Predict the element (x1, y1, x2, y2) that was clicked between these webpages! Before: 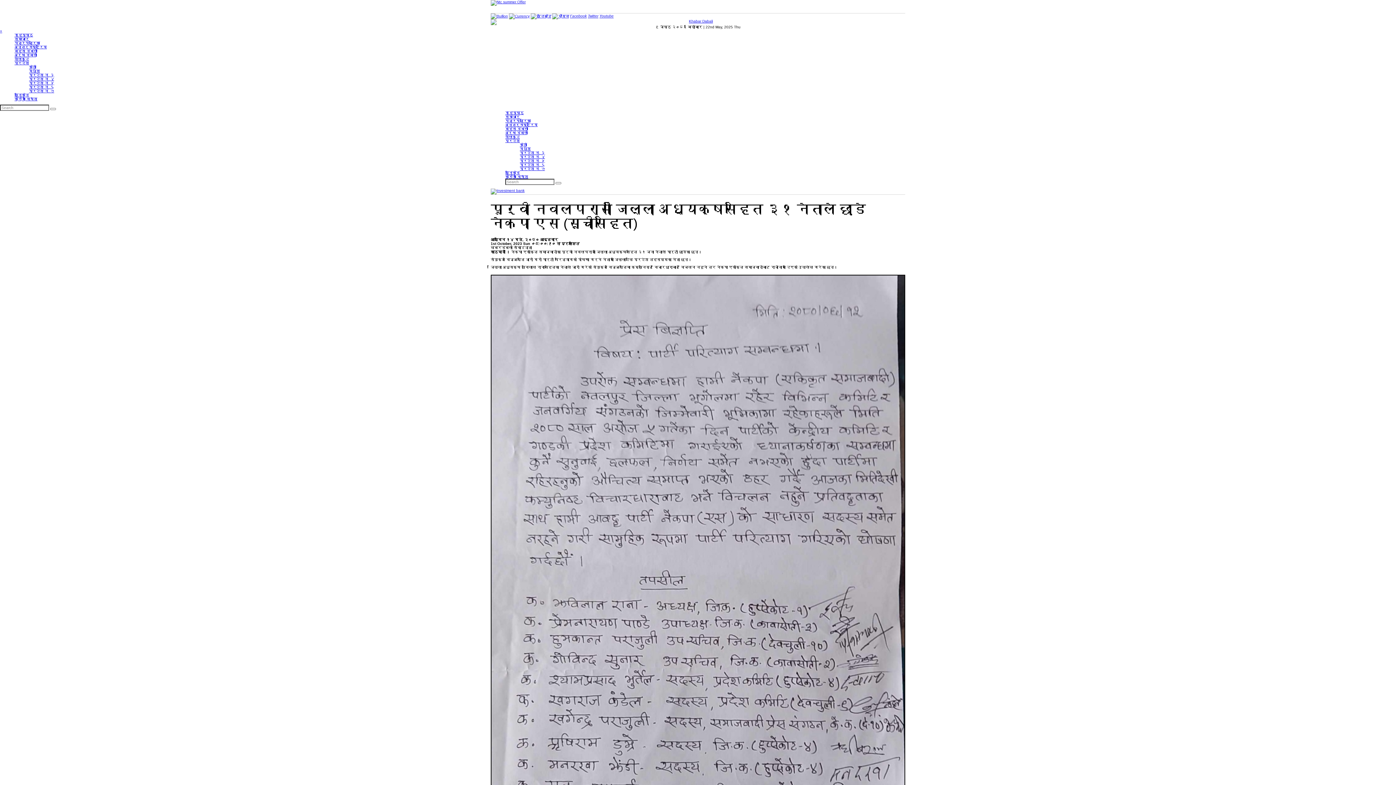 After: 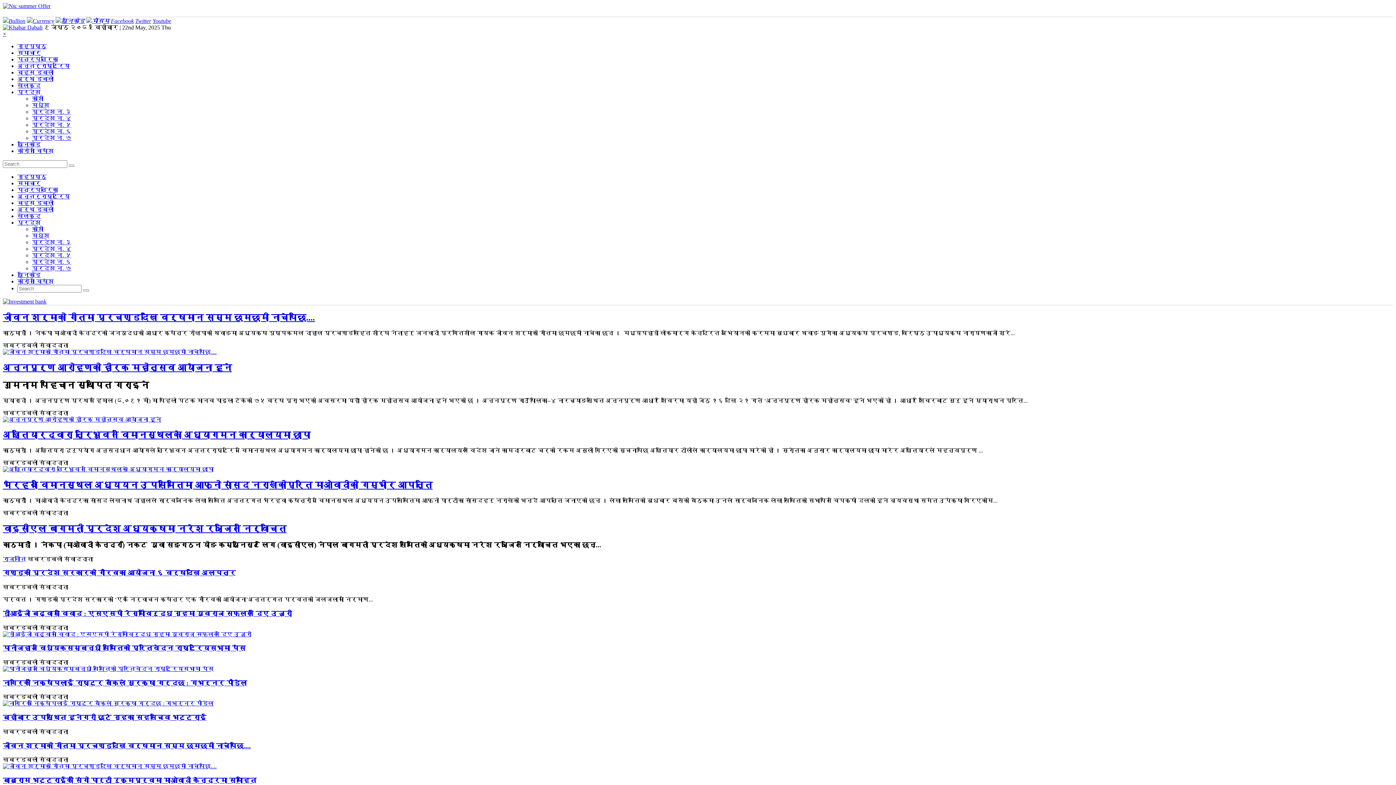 Action: bbox: (490, 19, 905, 25)